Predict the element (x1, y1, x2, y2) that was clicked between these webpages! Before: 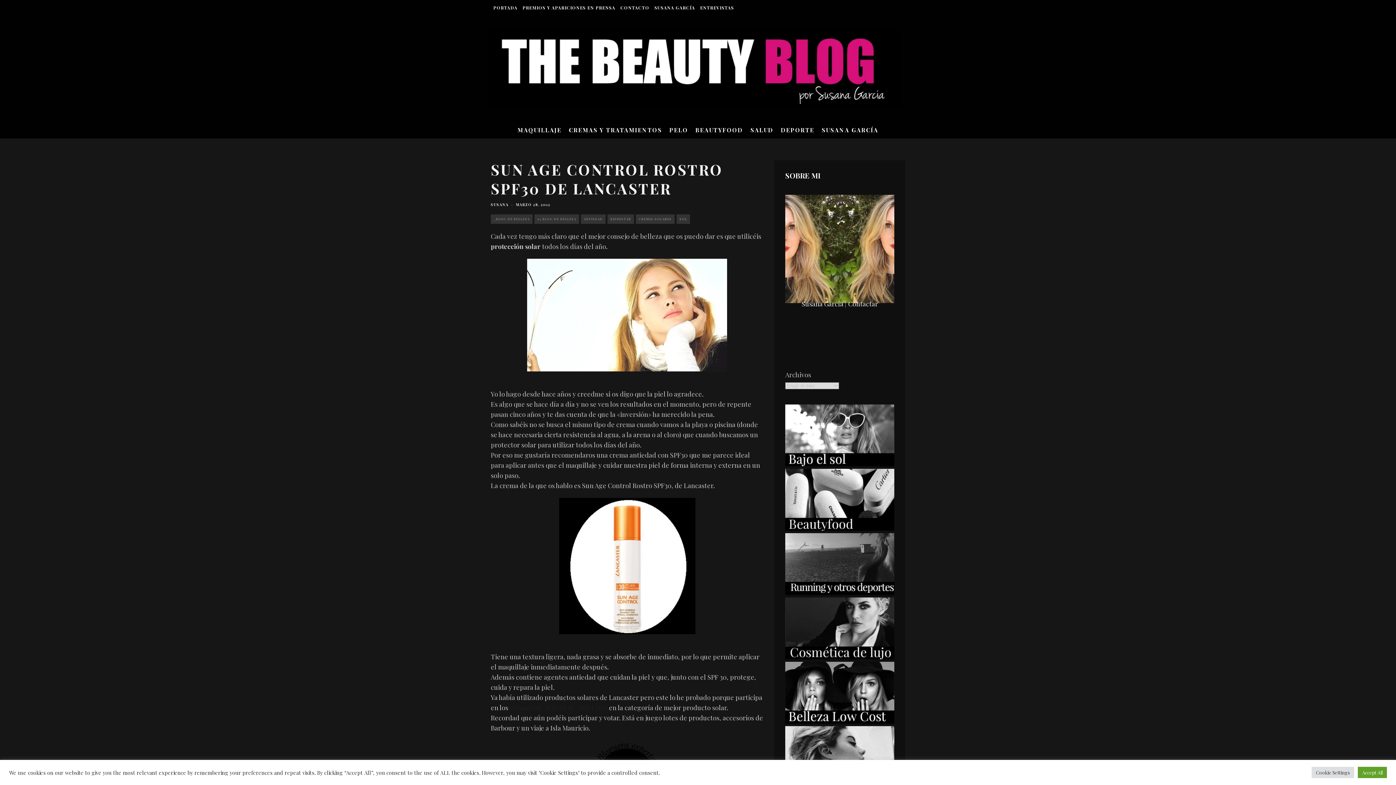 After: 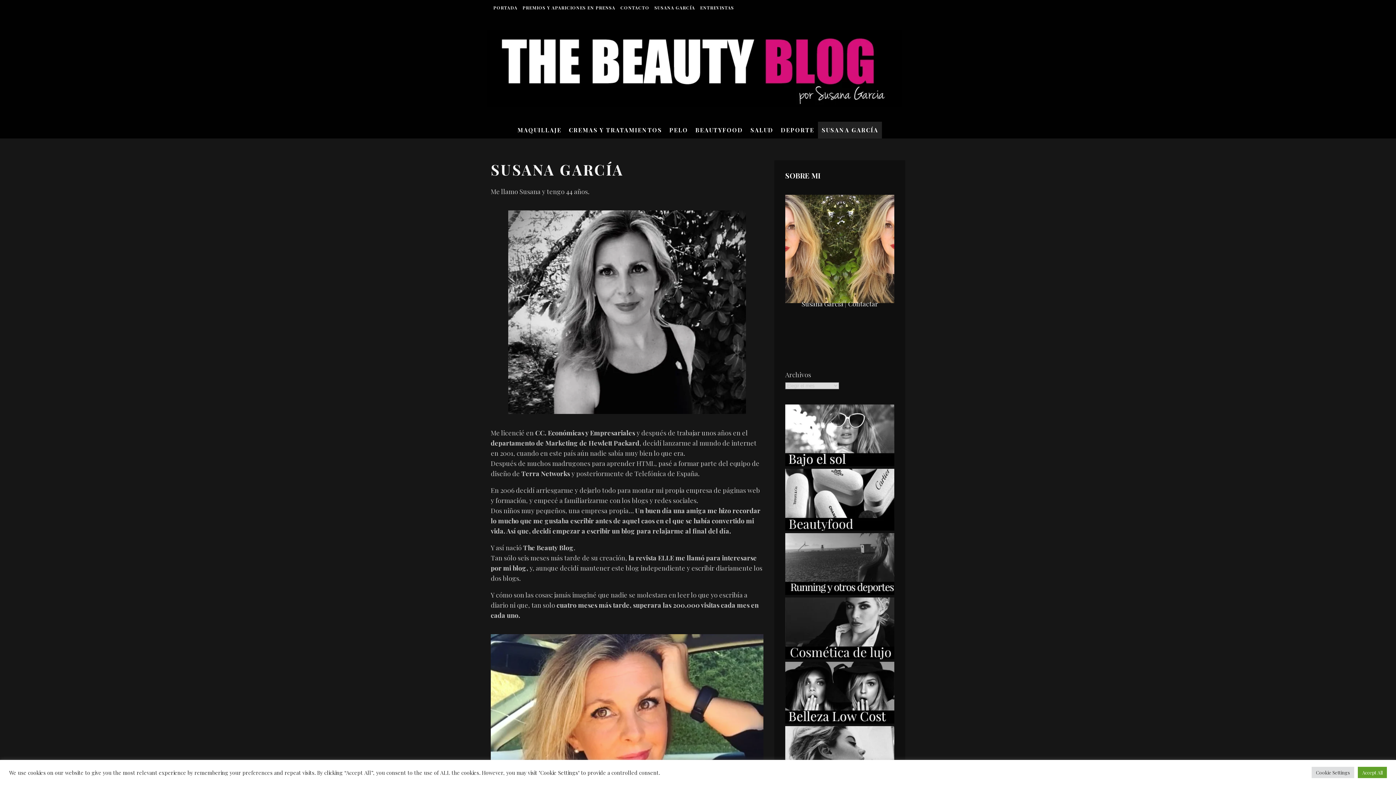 Action: bbox: (652, 0, 697, 15) label: SUSANA GARCÍA